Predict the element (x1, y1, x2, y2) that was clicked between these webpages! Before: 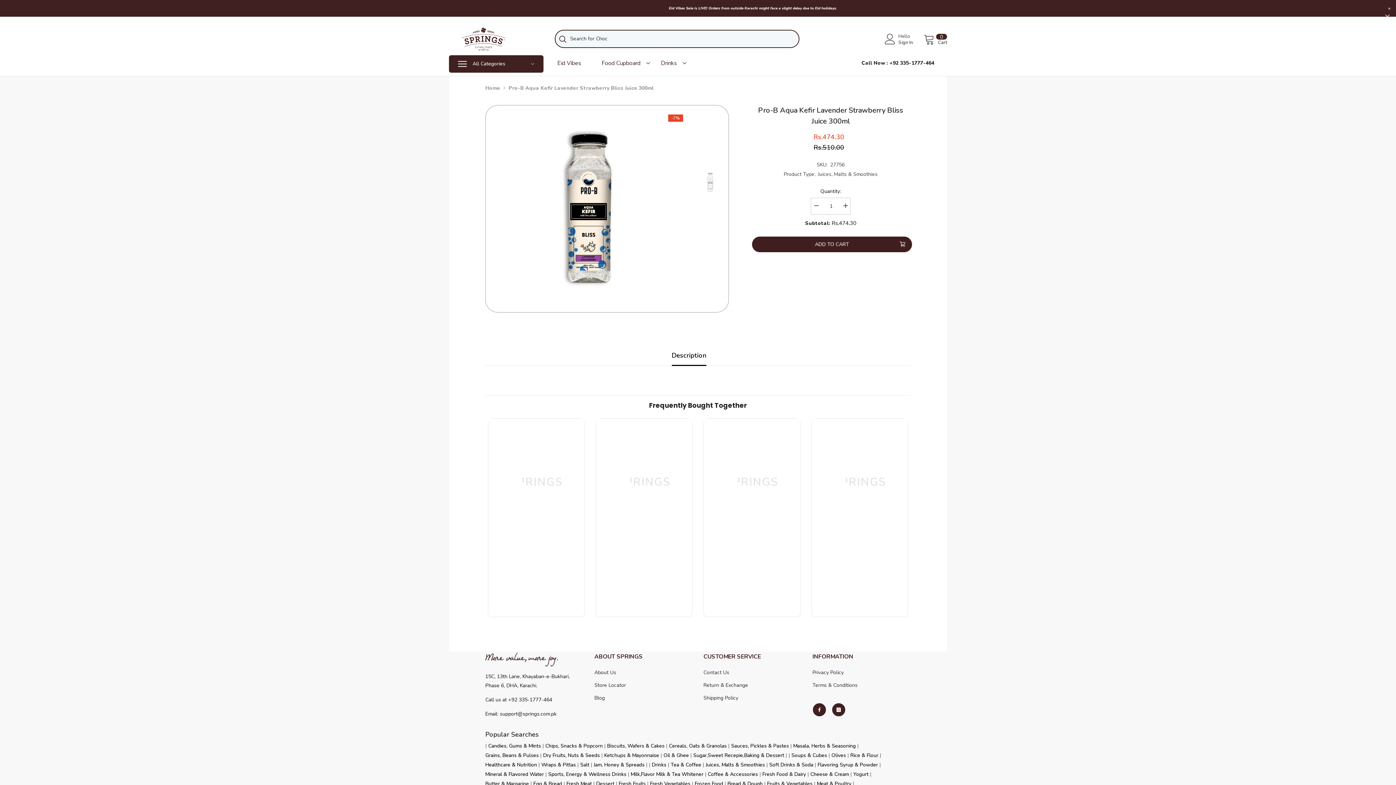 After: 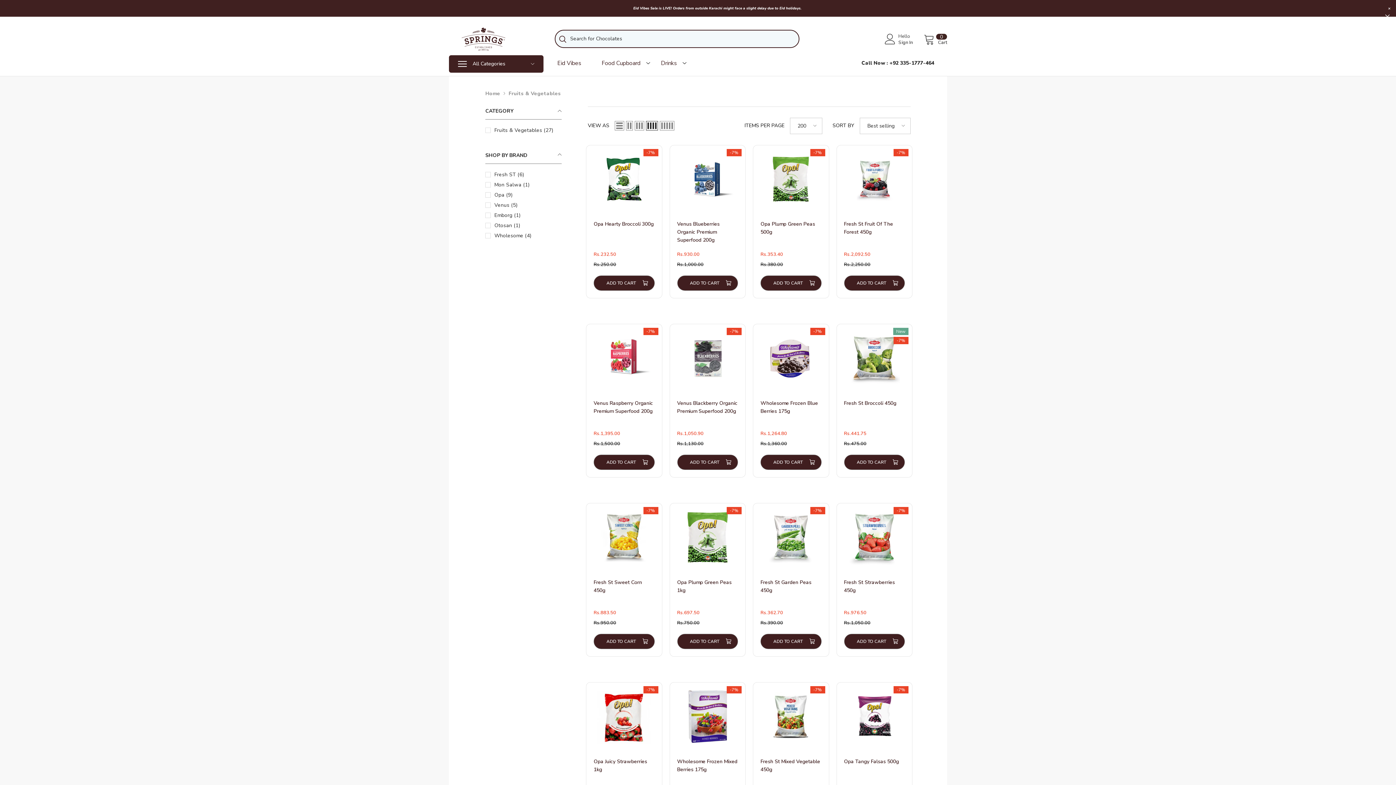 Action: label: Fruits & Vegetables bbox: (767, 780, 812, 787)